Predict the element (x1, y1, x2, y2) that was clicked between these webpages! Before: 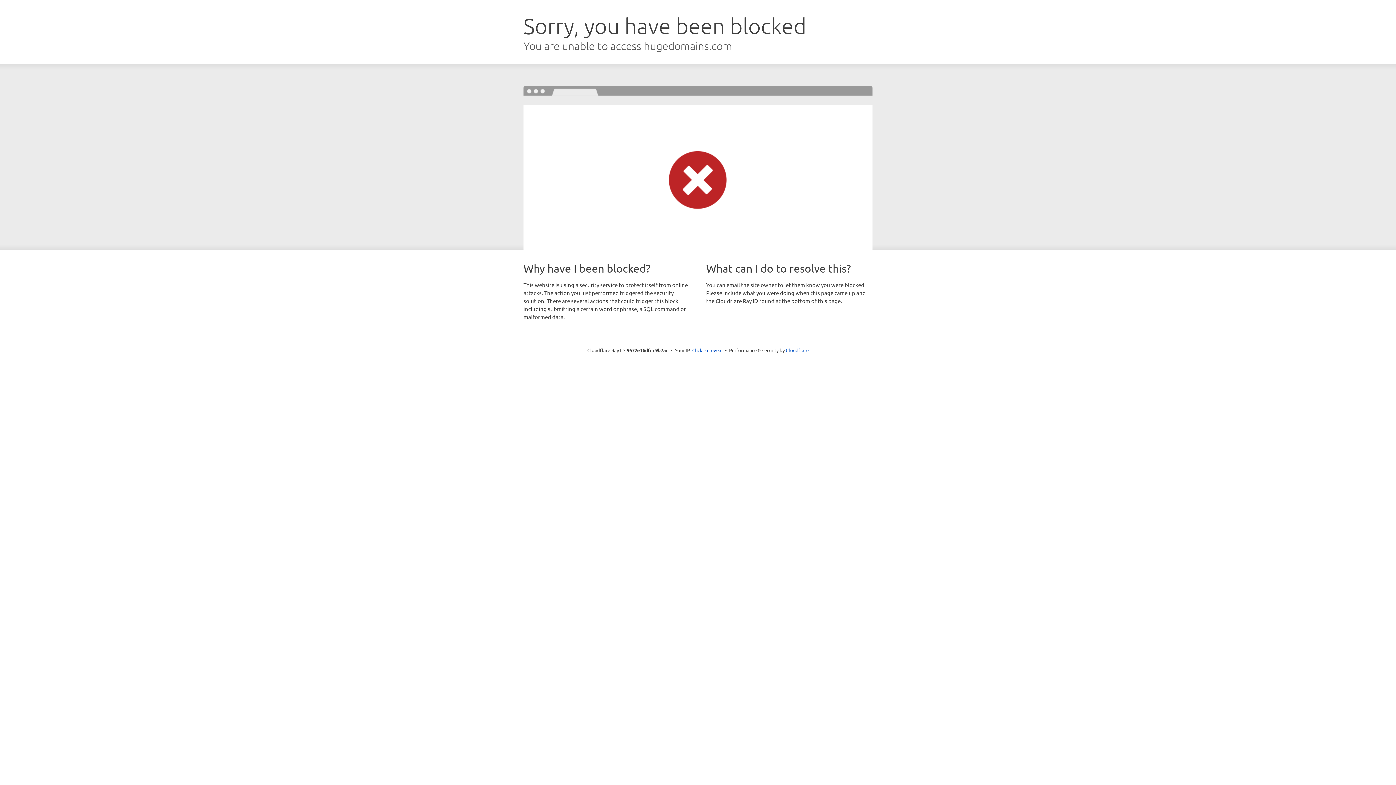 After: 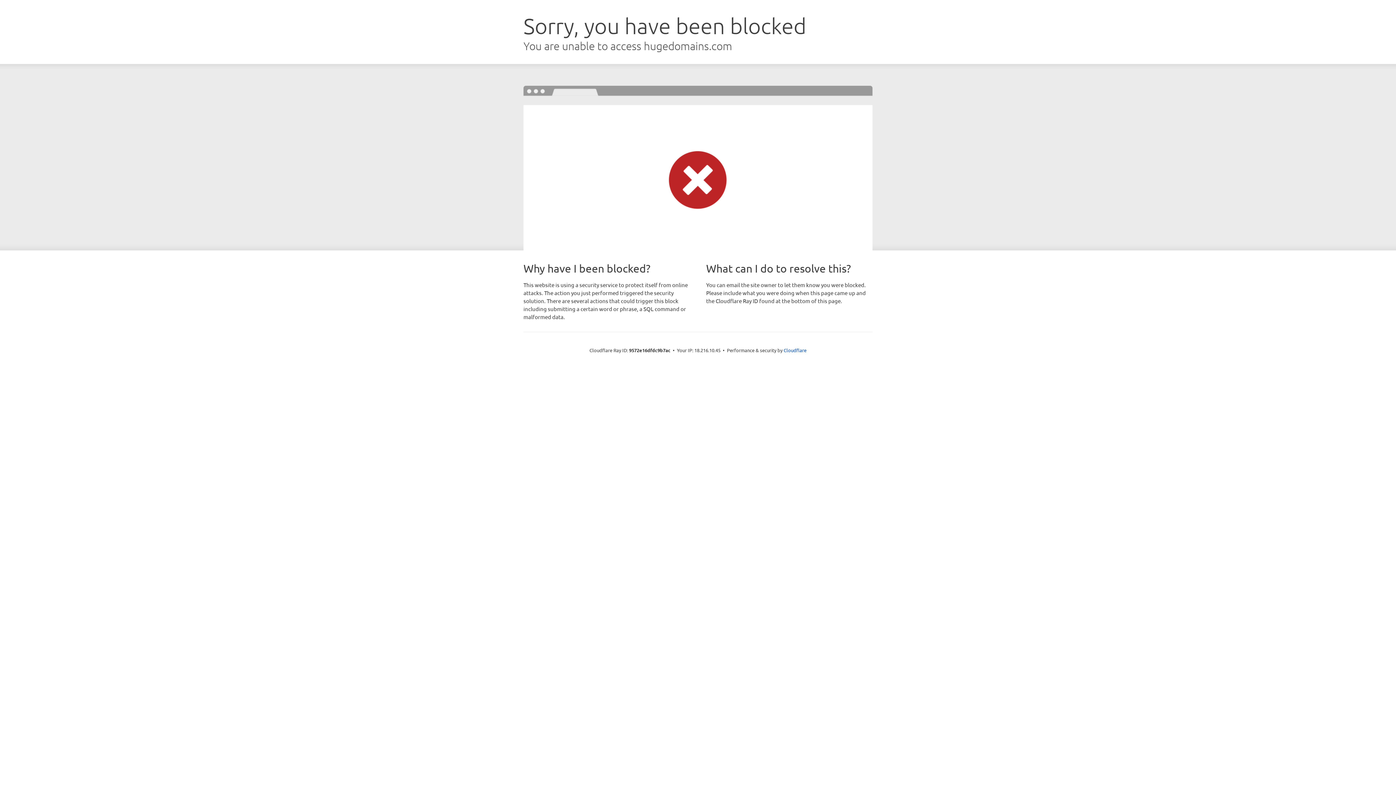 Action: label: Click to reveal bbox: (692, 346, 722, 353)